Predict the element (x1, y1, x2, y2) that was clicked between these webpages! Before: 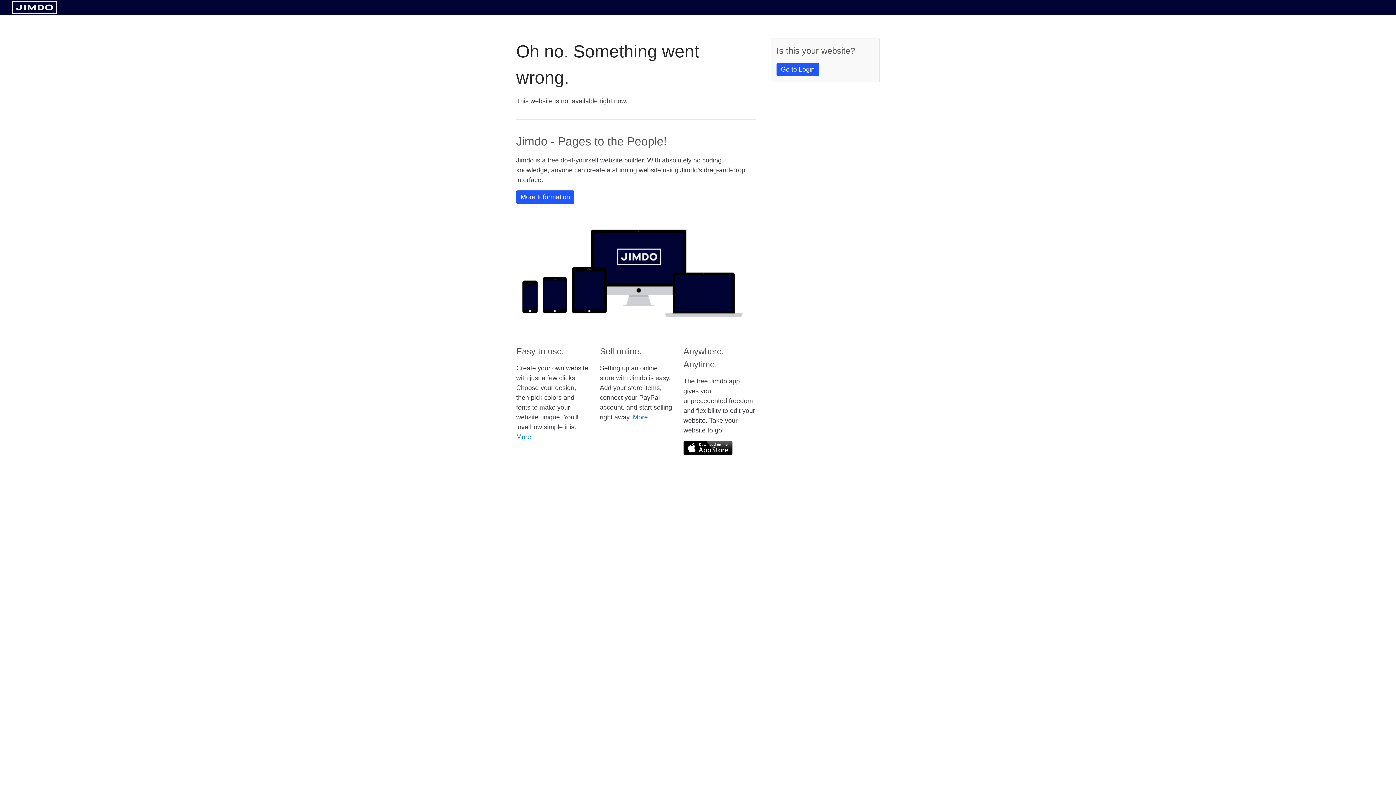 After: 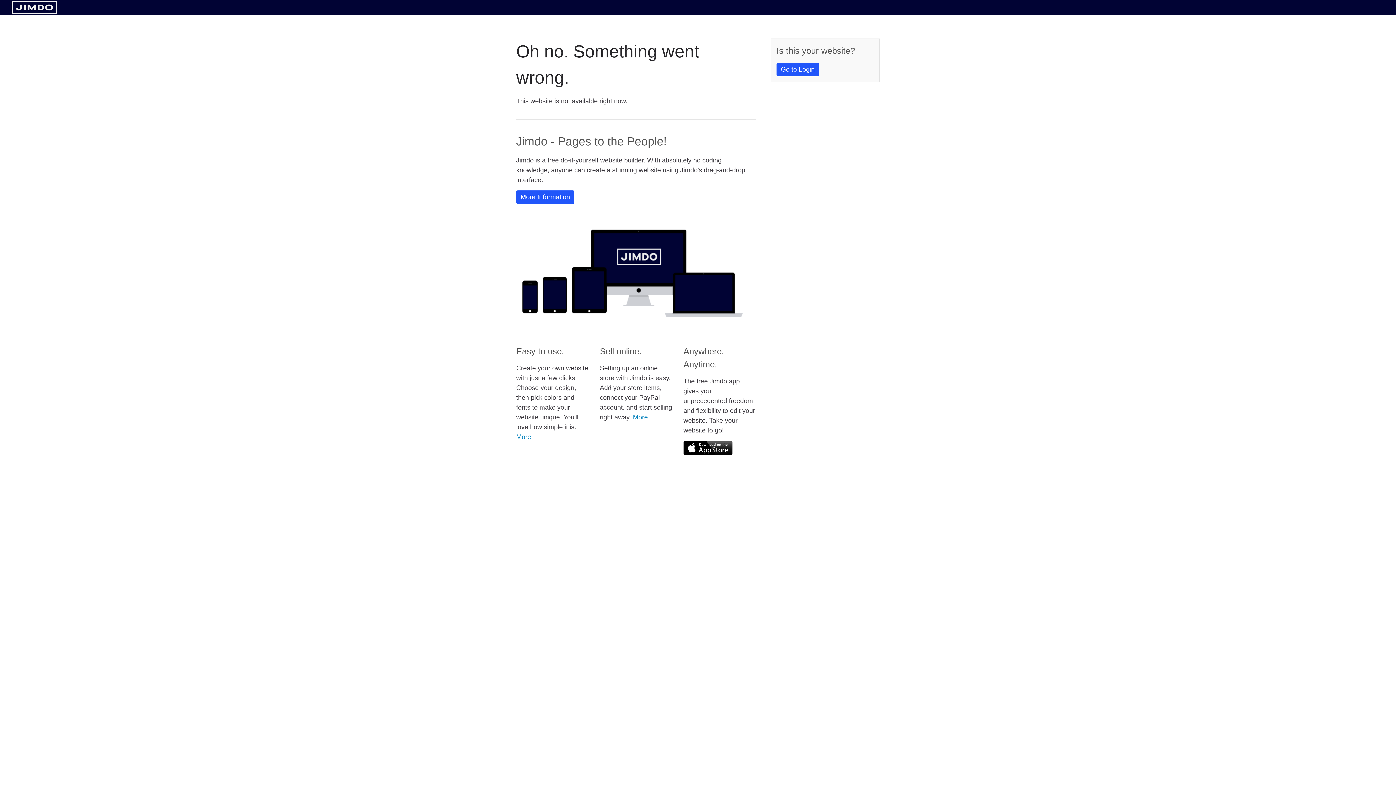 Action: bbox: (11, 8, 57, 14)